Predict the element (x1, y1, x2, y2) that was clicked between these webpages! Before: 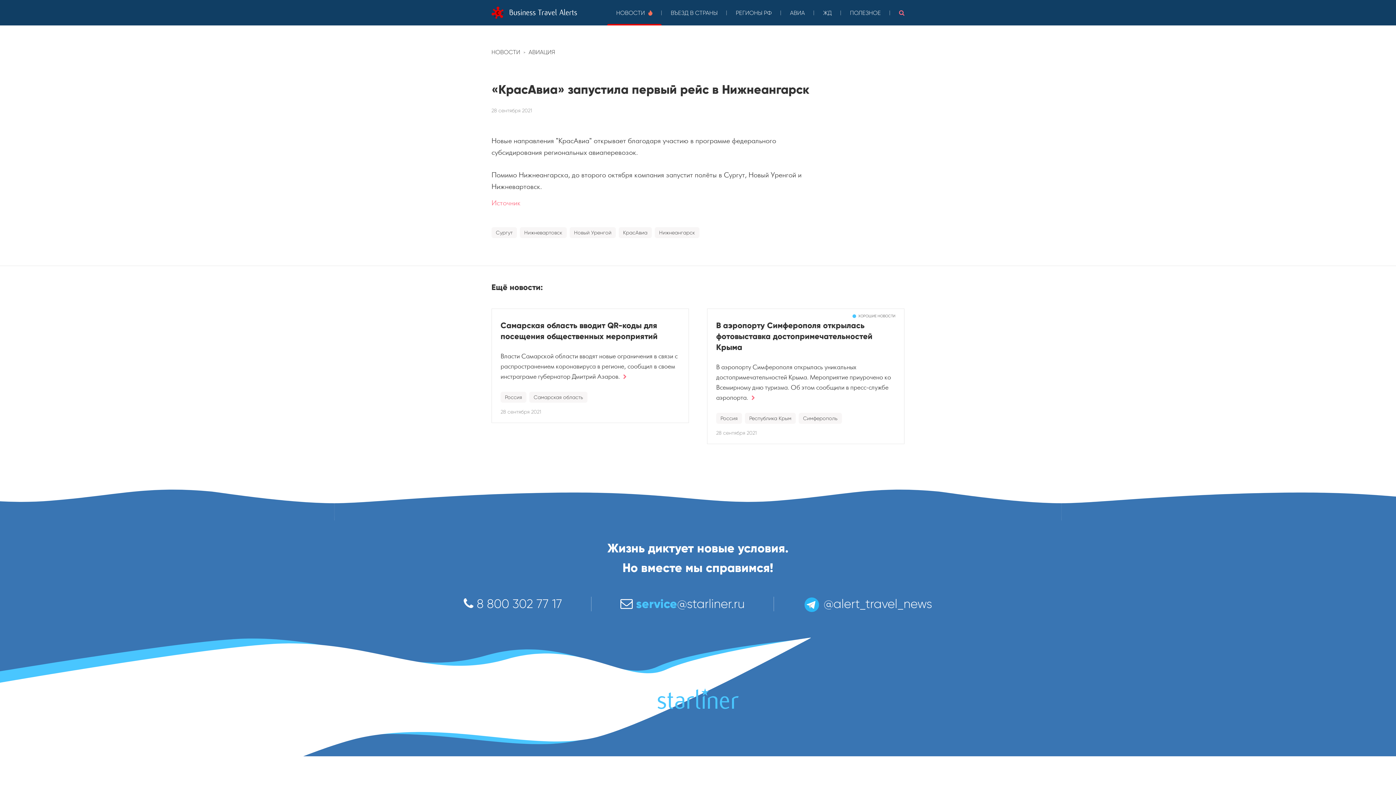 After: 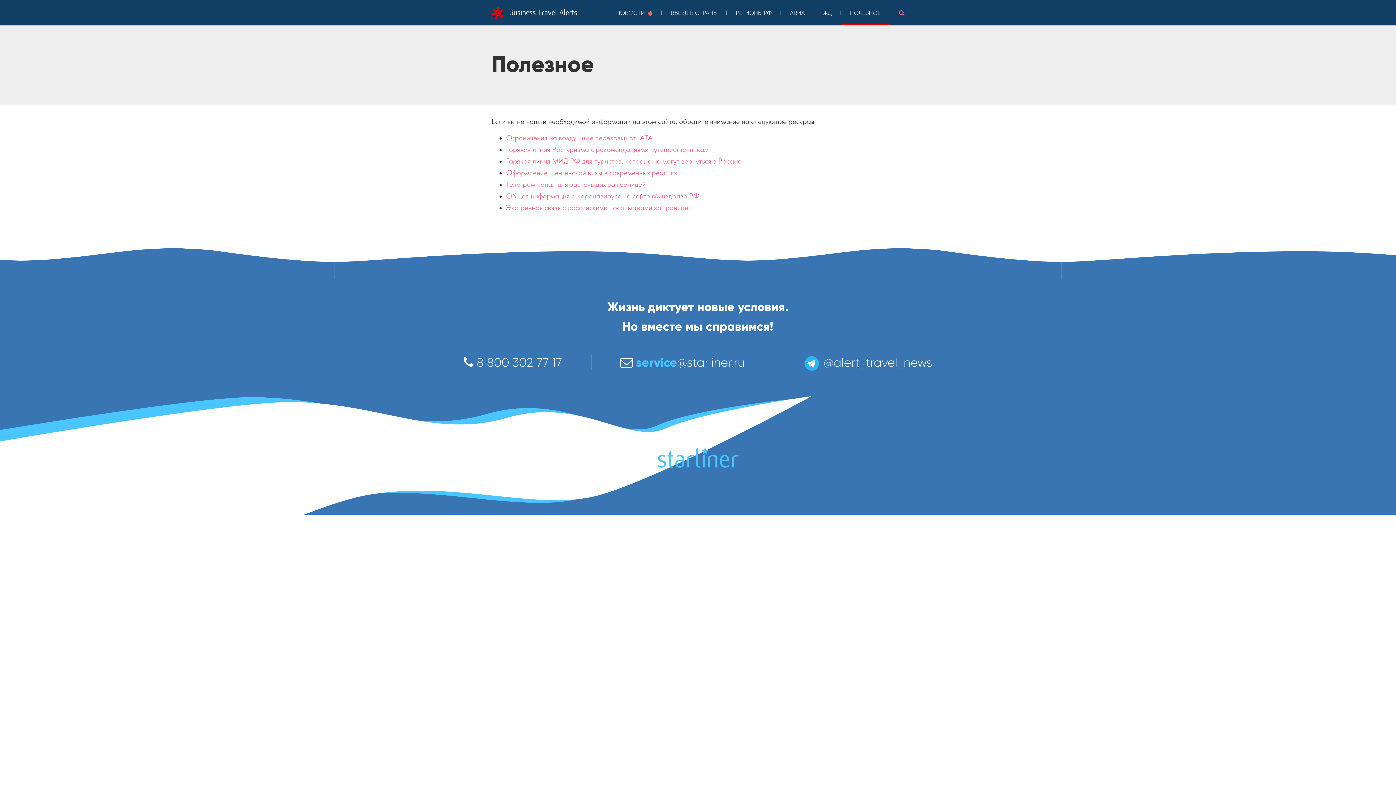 Action: bbox: (841, 0, 890, 25) label: ПОЛЕЗНОЕ